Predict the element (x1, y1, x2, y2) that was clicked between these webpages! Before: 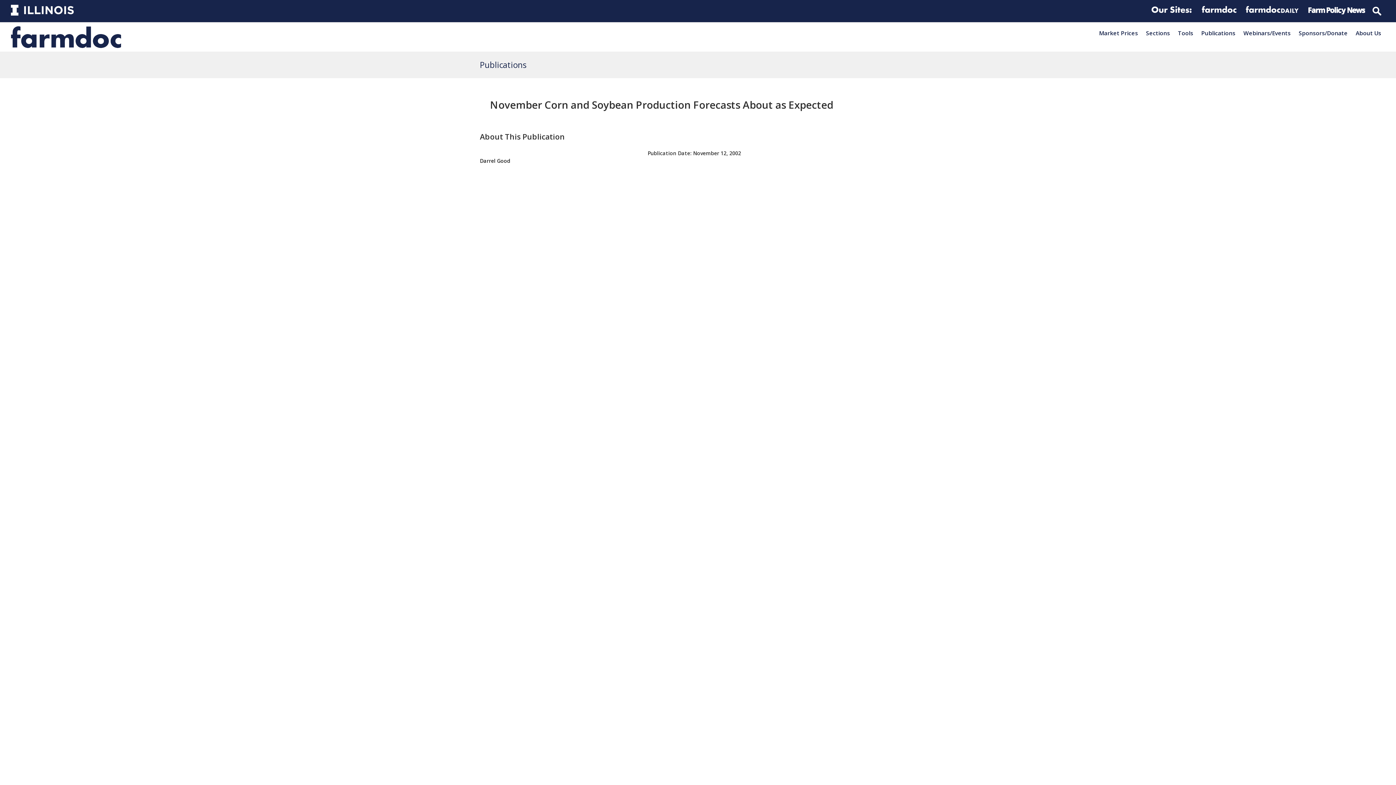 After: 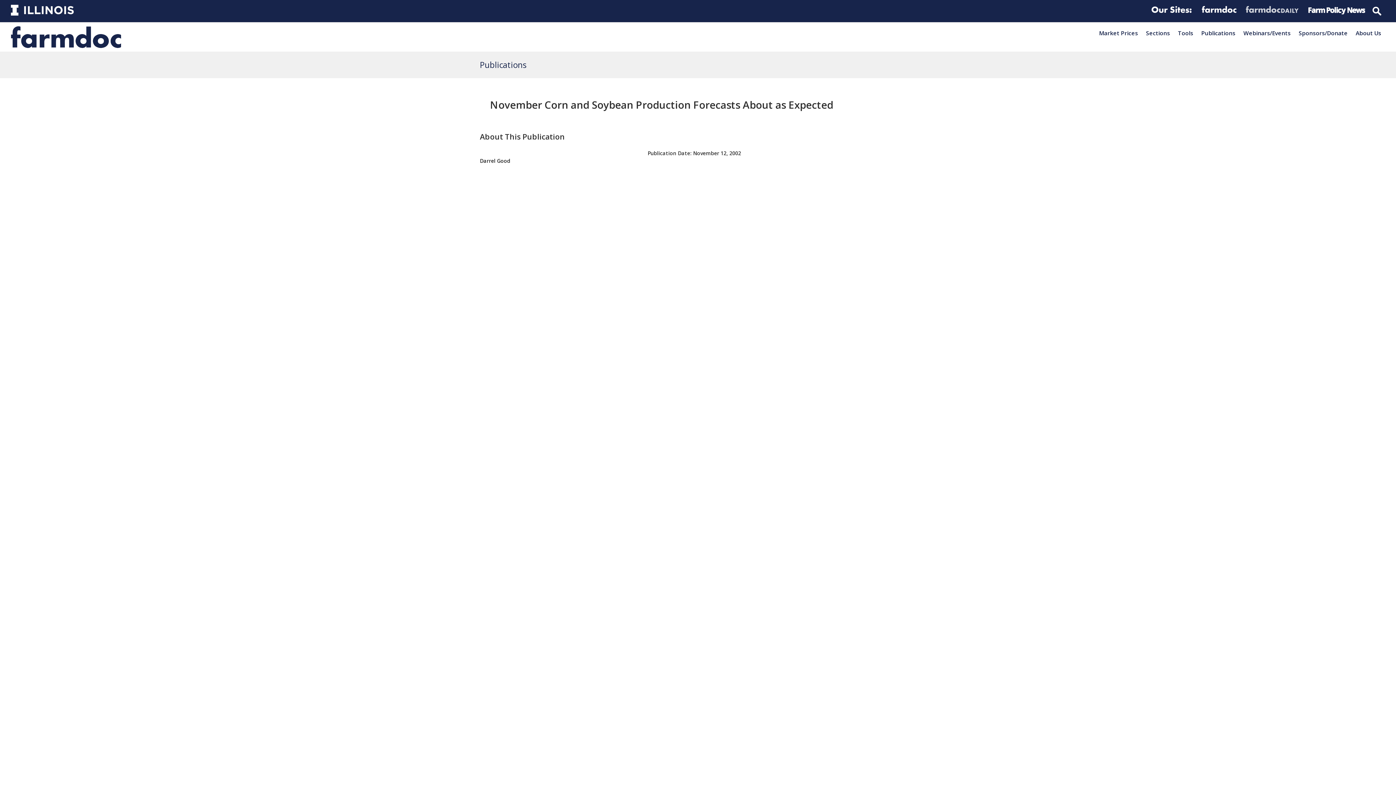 Action: bbox: (1243, 3, 1301, 16)